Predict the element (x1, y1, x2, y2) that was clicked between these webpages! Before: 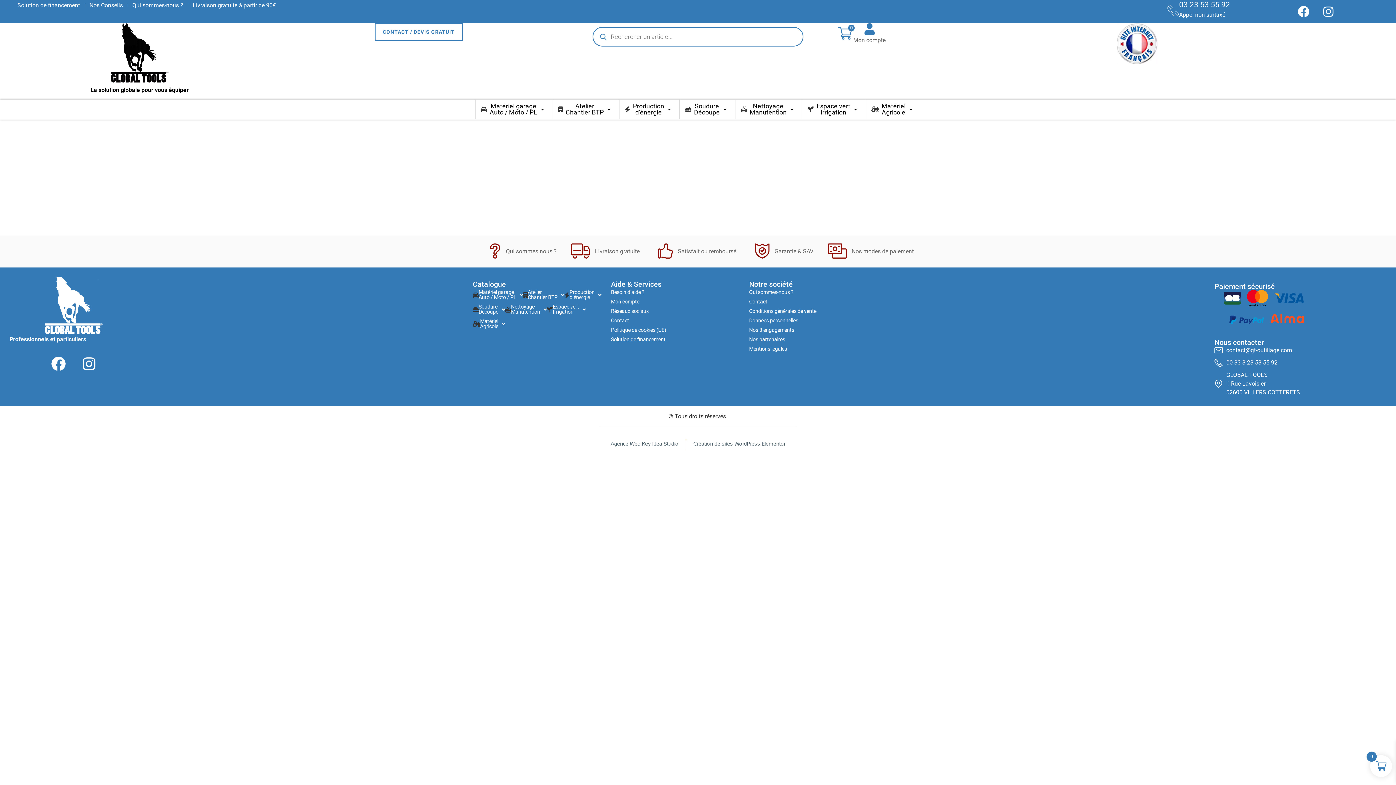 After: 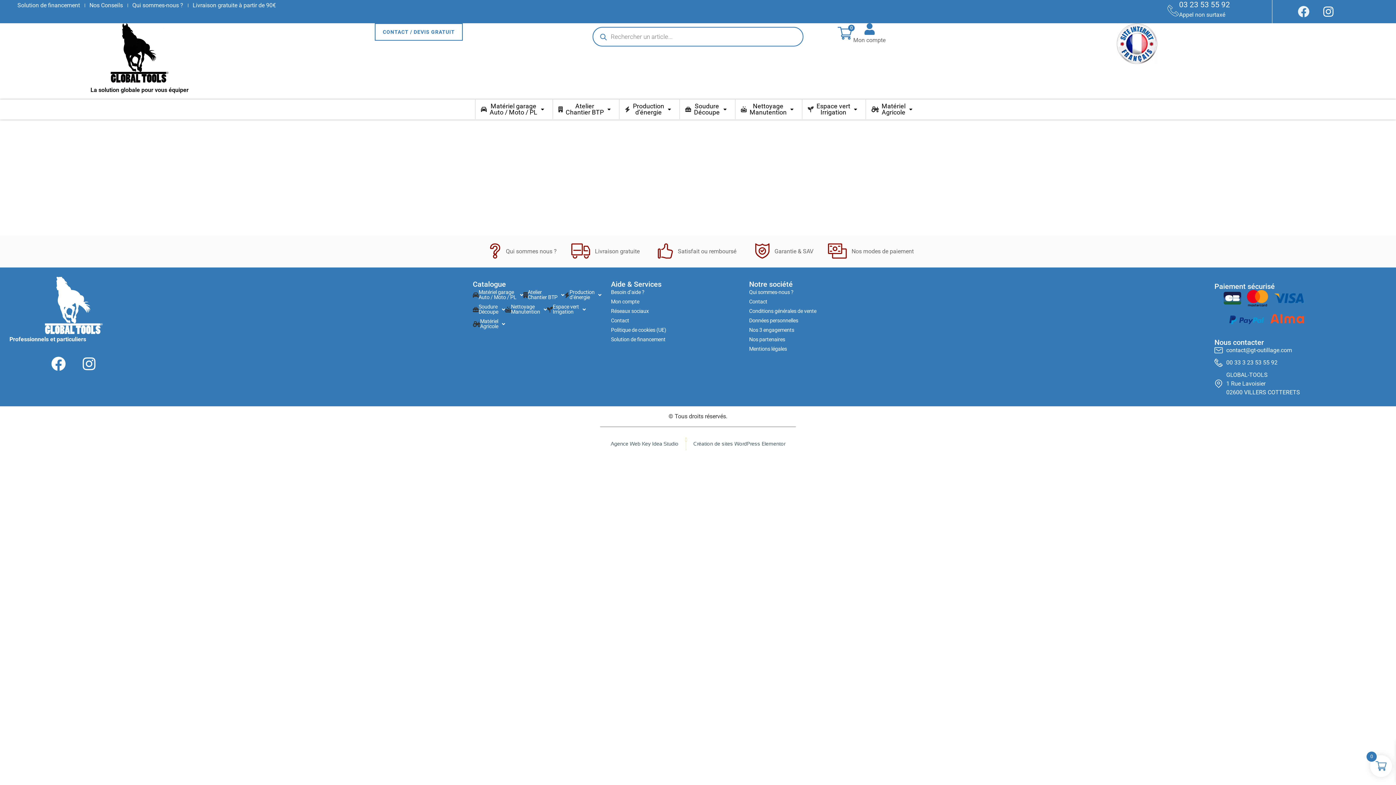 Action: label: Facebook bbox: (1292, 0, 1315, 23)